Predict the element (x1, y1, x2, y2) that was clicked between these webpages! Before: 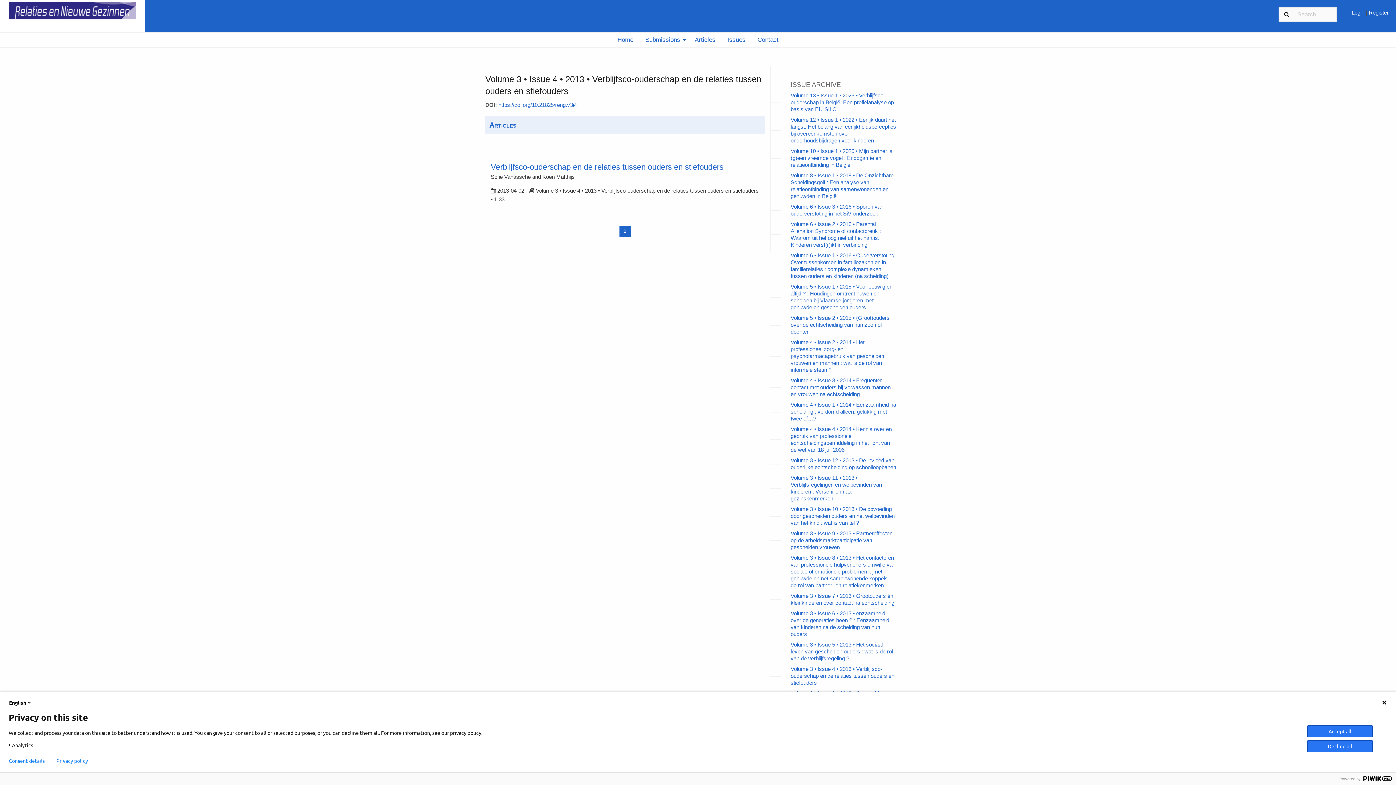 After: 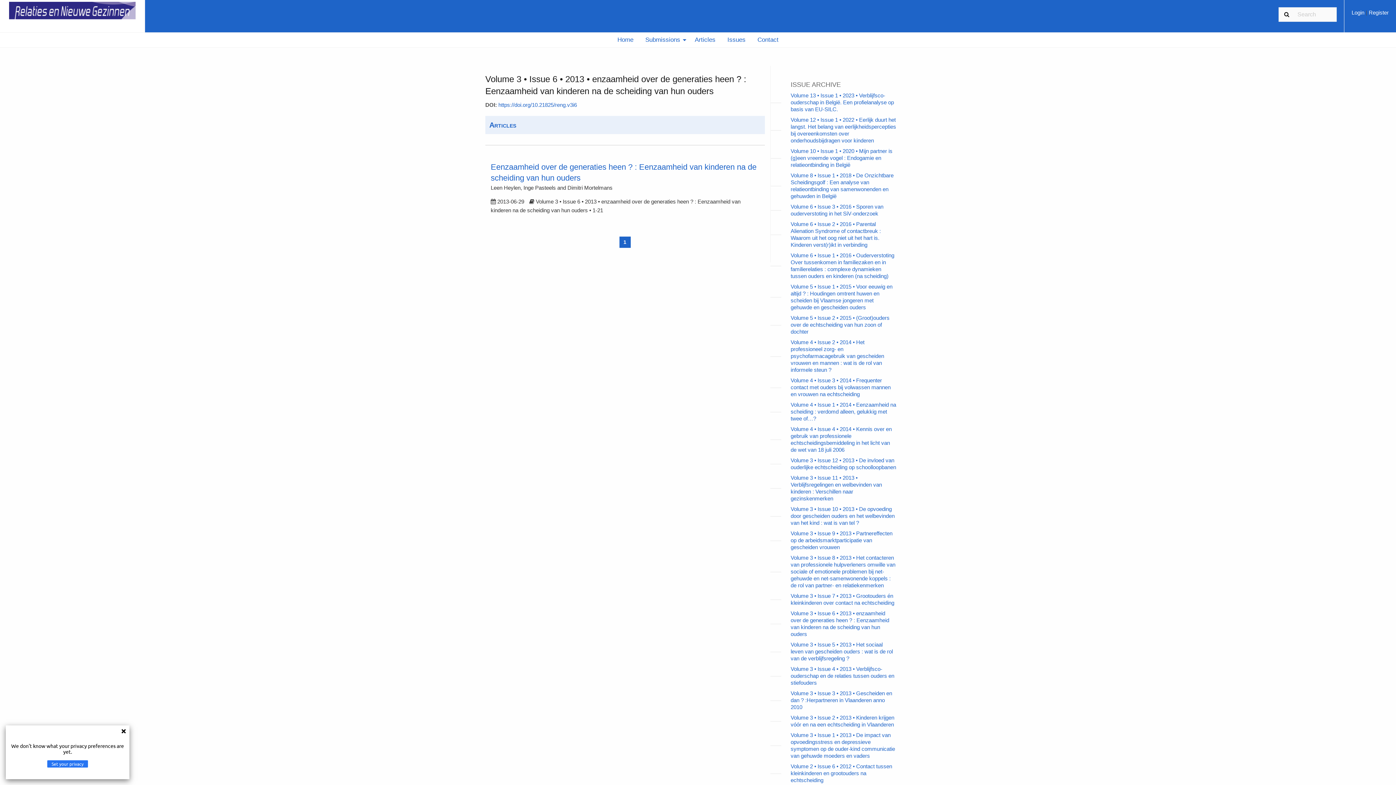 Action: bbox: (790, 610, 889, 637) label: Volume 3 • Issue 6 • 2013 • enzaamheid over de generaties heen ? : Eenzaamheid van kinderen na de scheiding van hun ouders